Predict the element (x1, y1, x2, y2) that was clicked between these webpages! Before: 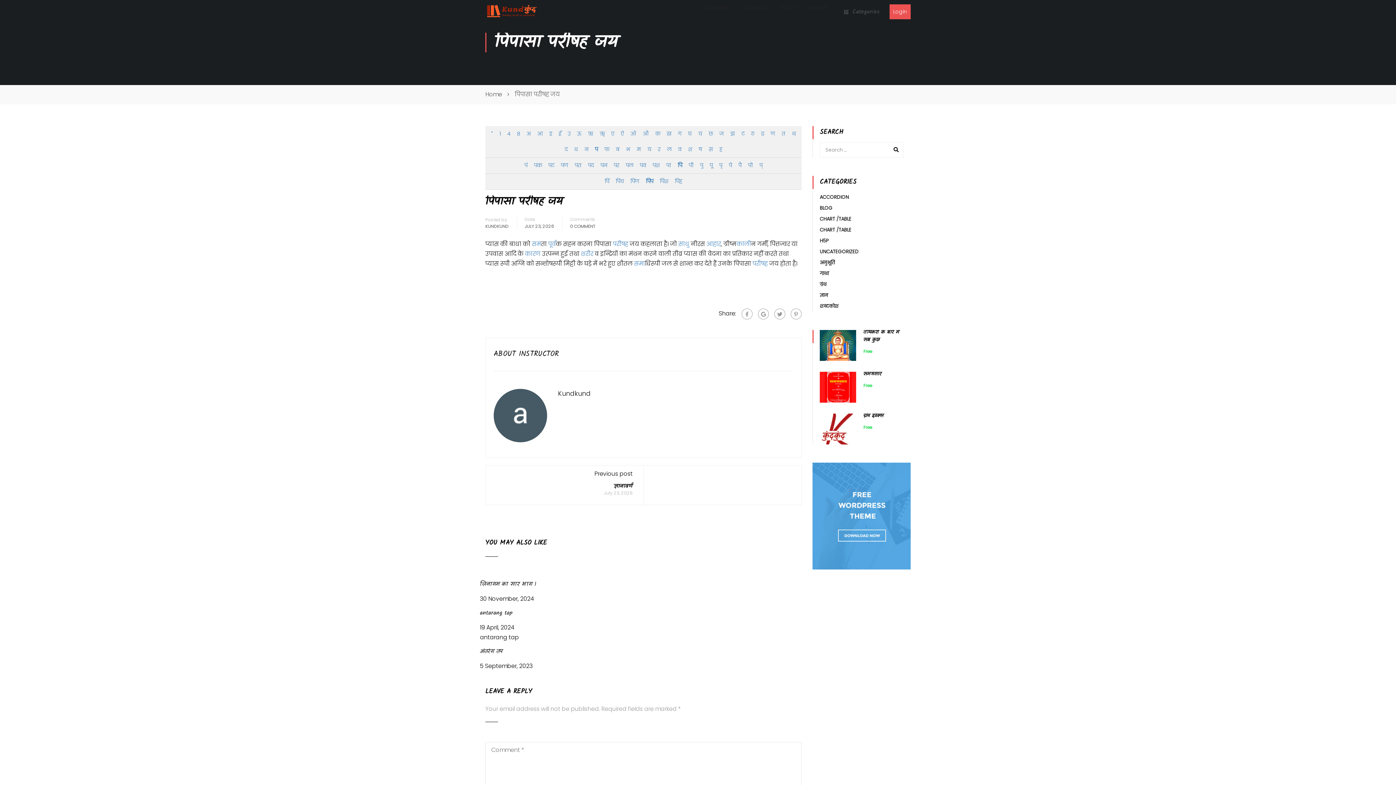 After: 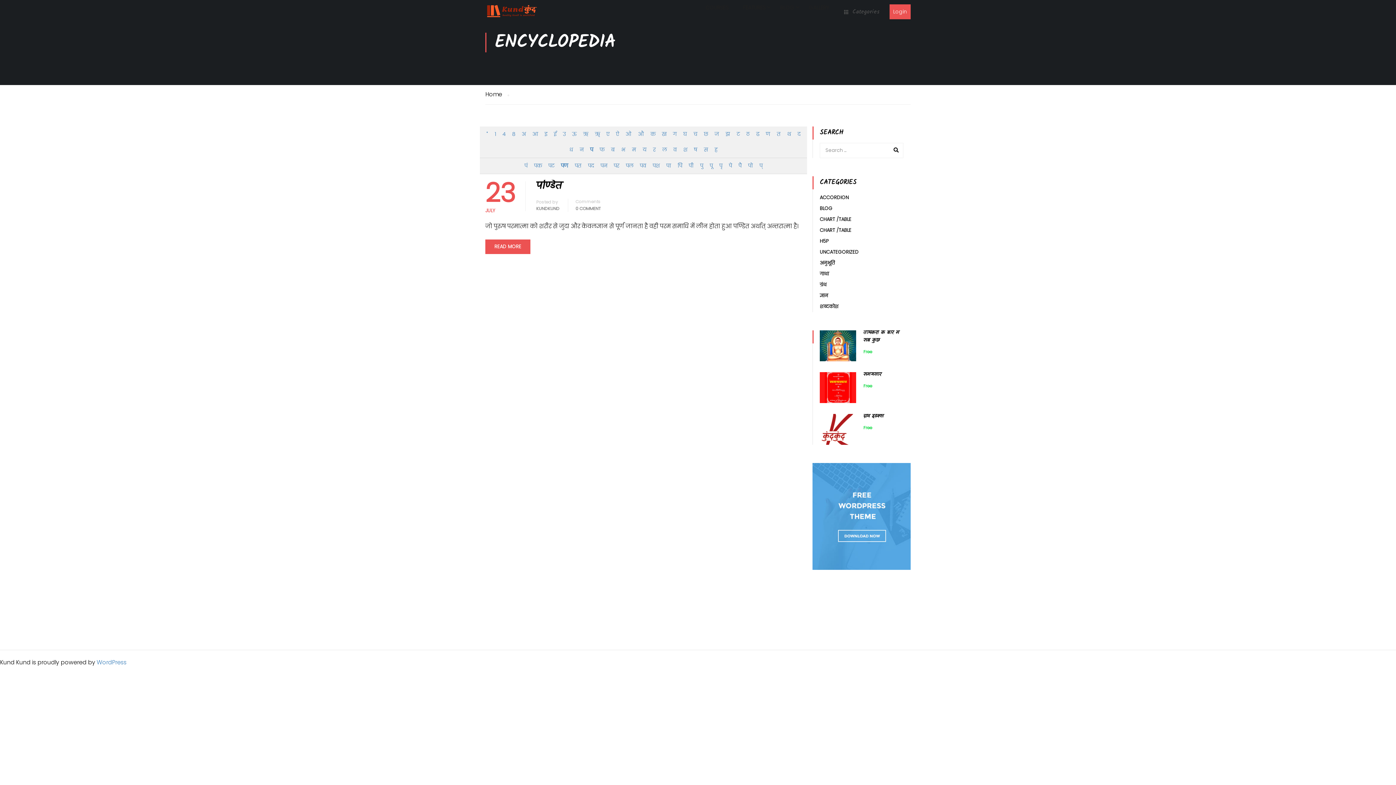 Action: bbox: (558, 157, 570, 173) label: पण